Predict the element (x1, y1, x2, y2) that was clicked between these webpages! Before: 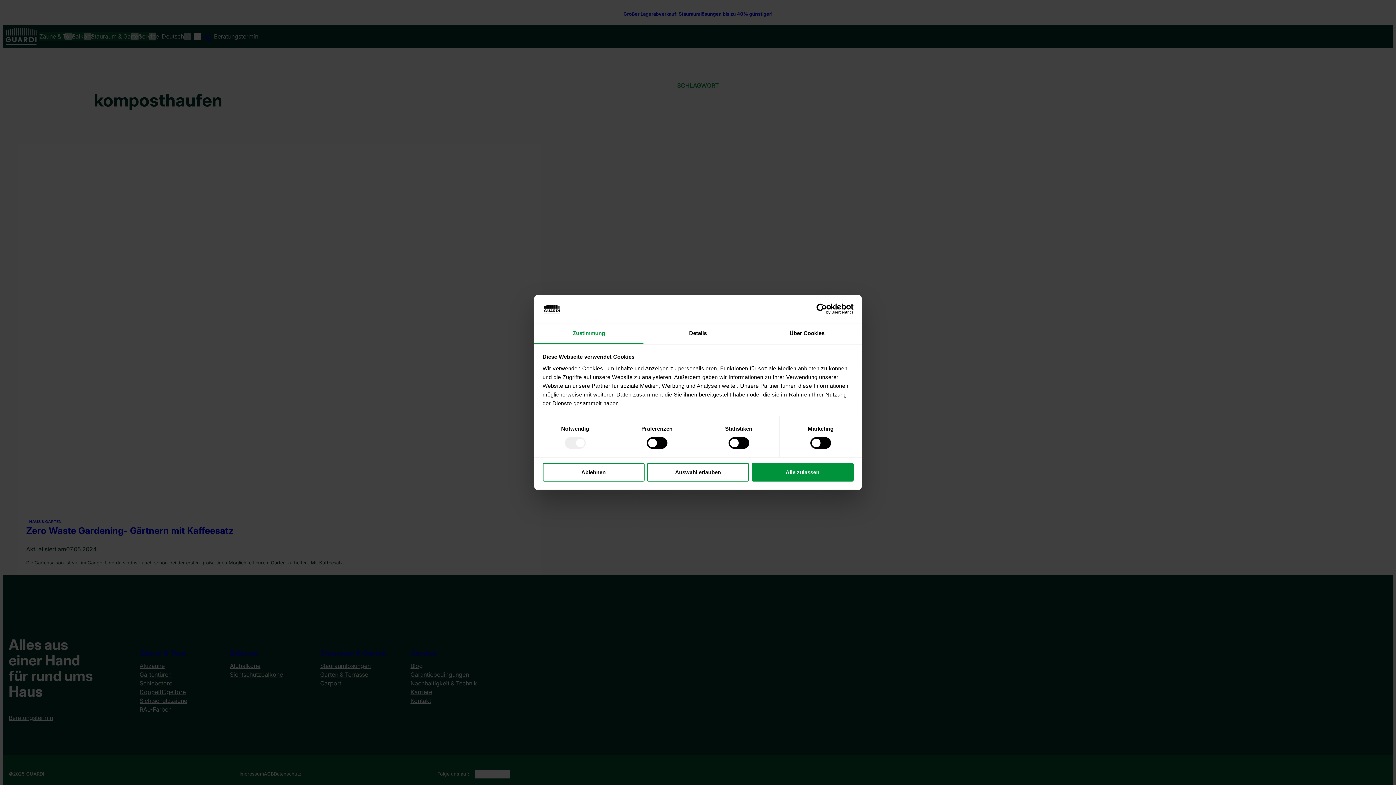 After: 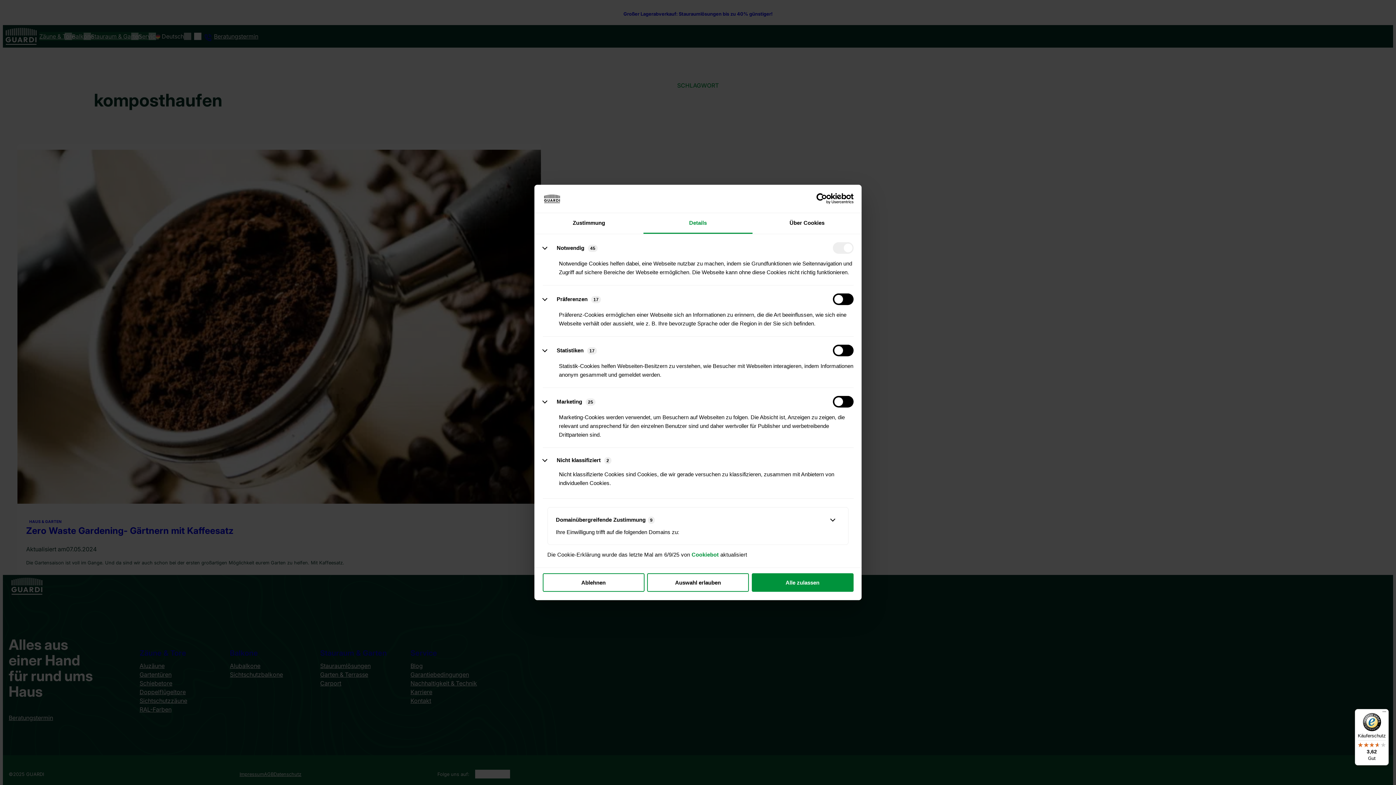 Action: label: Details bbox: (643, 323, 752, 344)